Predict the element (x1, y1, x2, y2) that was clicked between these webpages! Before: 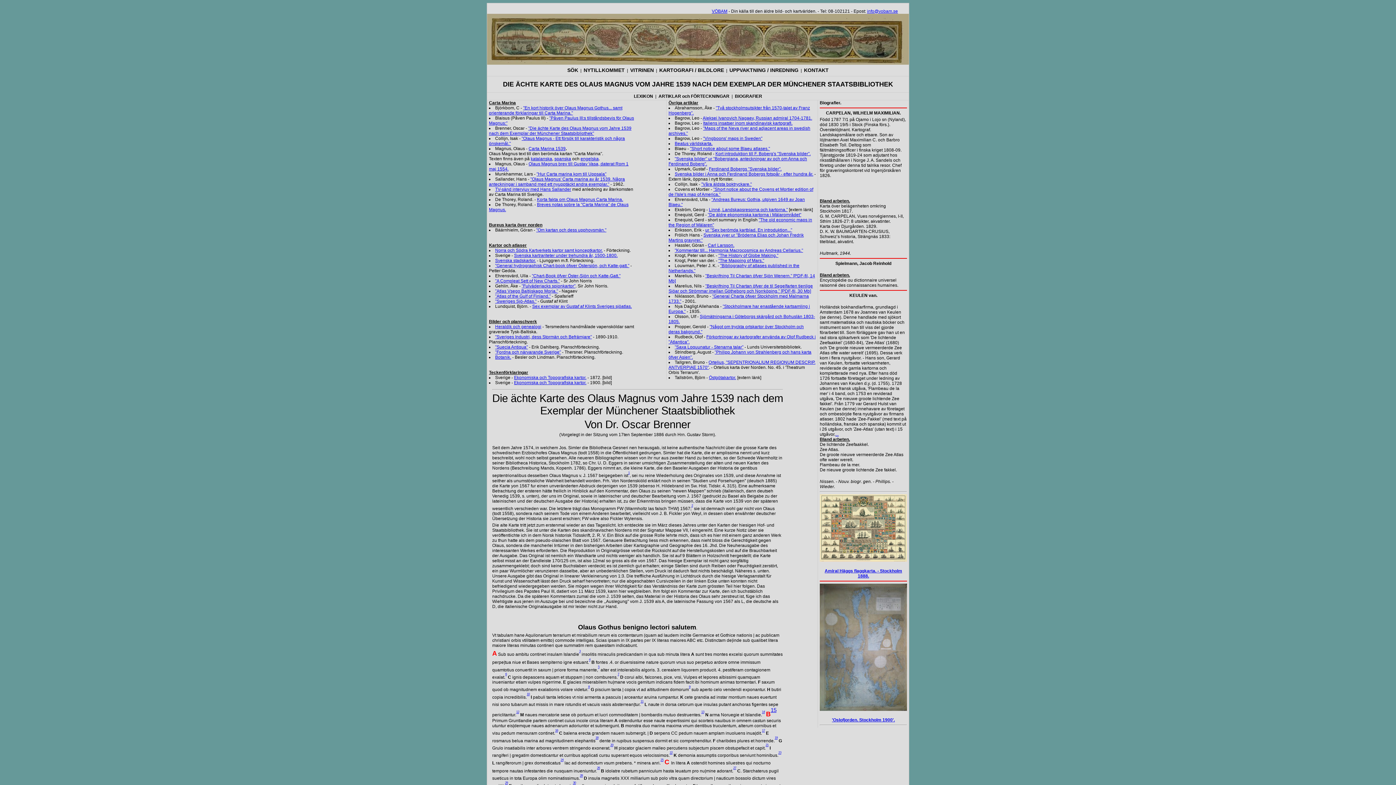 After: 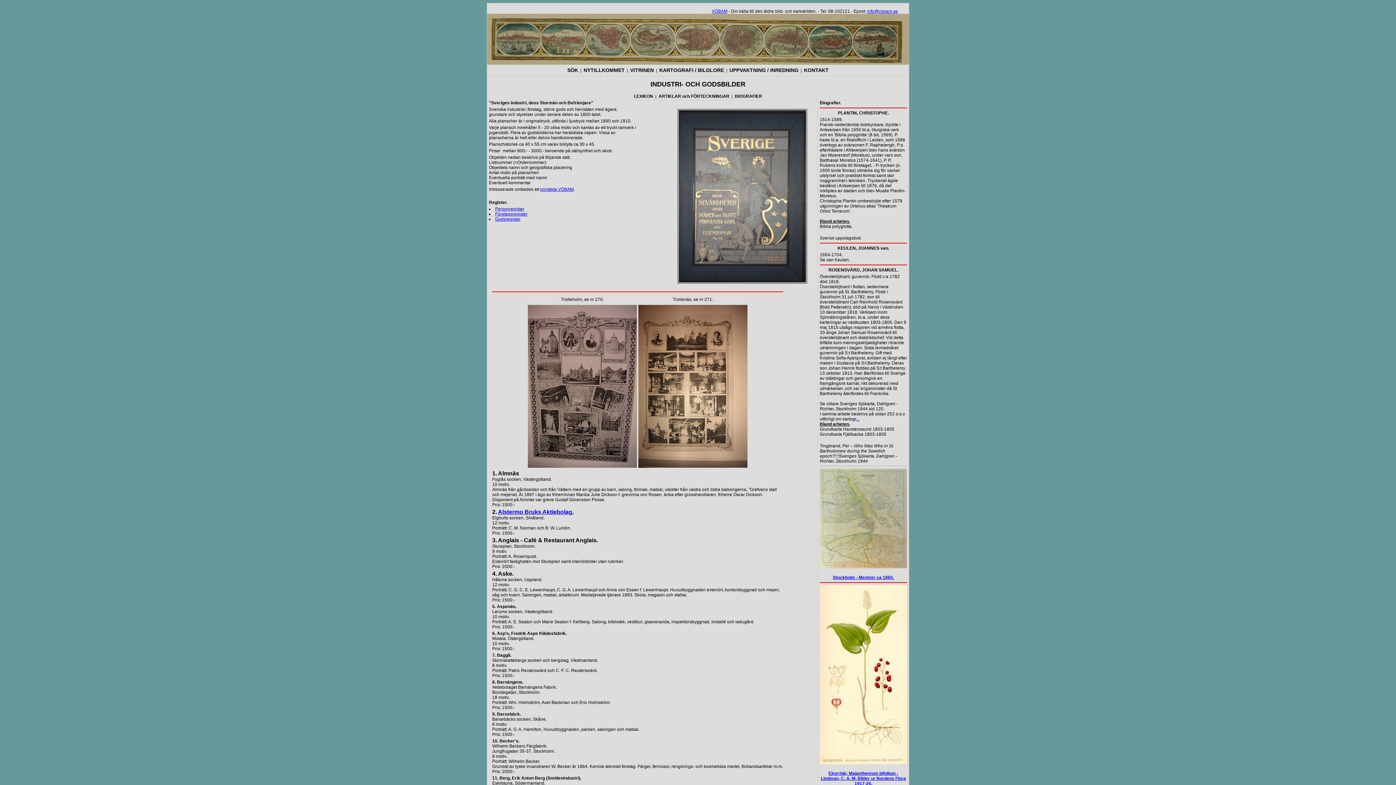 Action: bbox: (495, 334, 592, 339) label: "Sveriges Industri, dess Stormän och Befrämjare"